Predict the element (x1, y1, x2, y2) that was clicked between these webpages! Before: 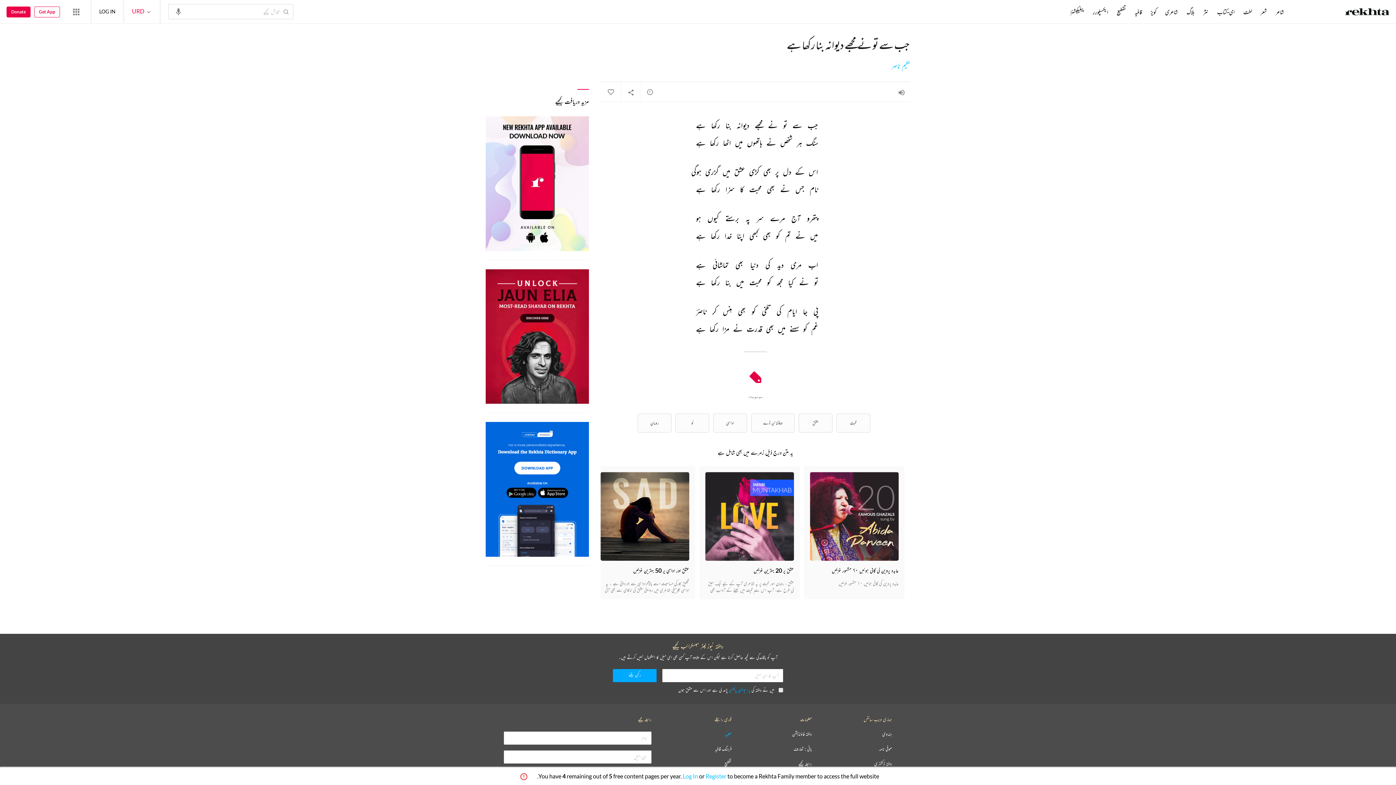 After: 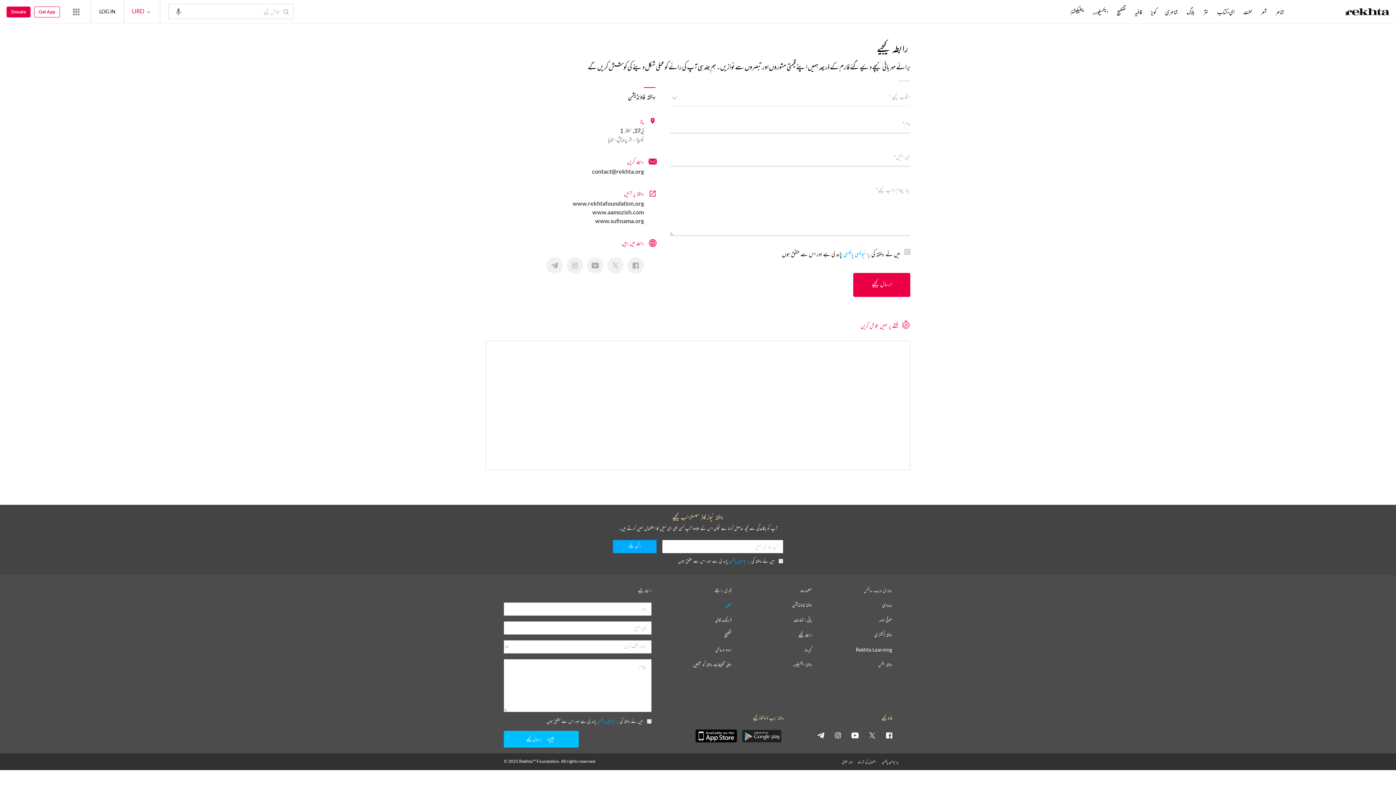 Action: label: رابطہ کیجیے bbox: (798, 761, 812, 767)